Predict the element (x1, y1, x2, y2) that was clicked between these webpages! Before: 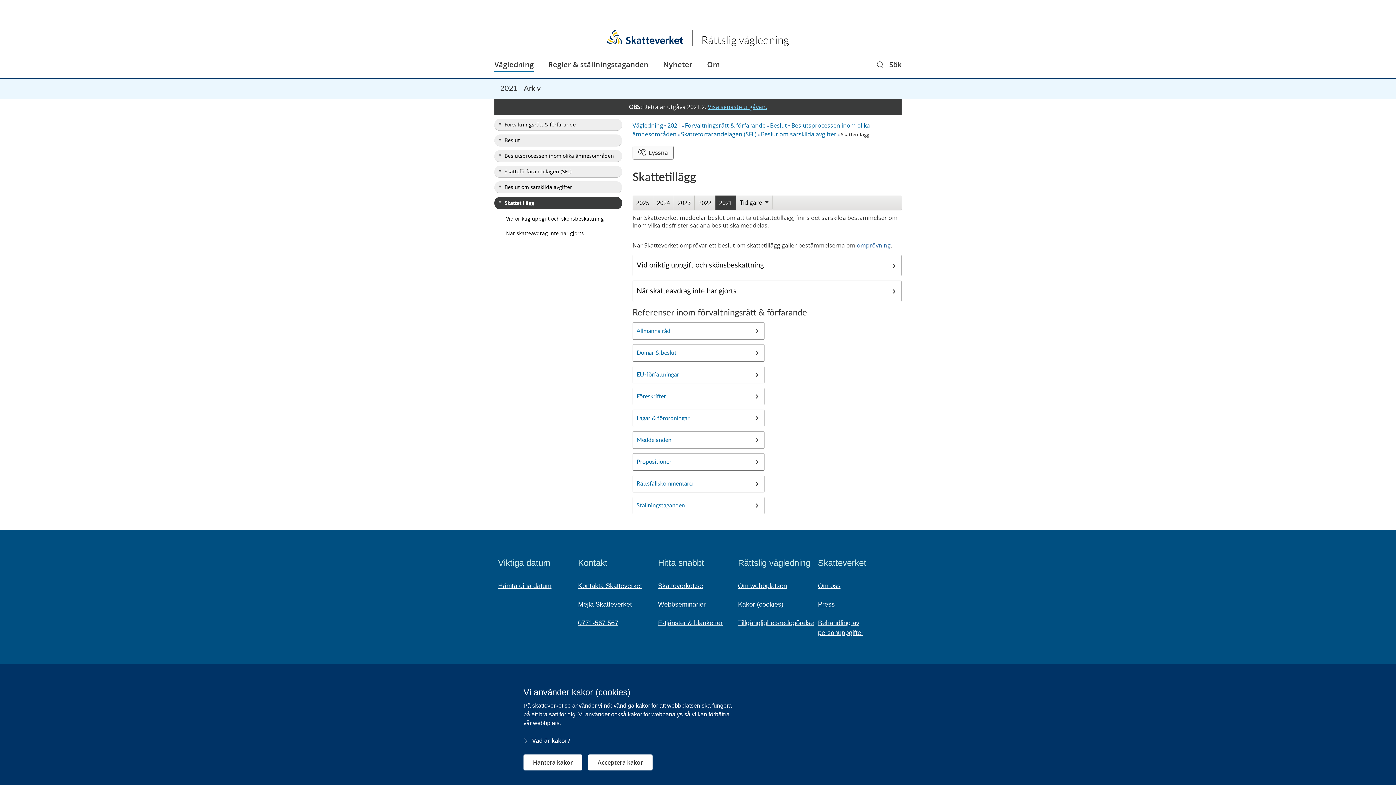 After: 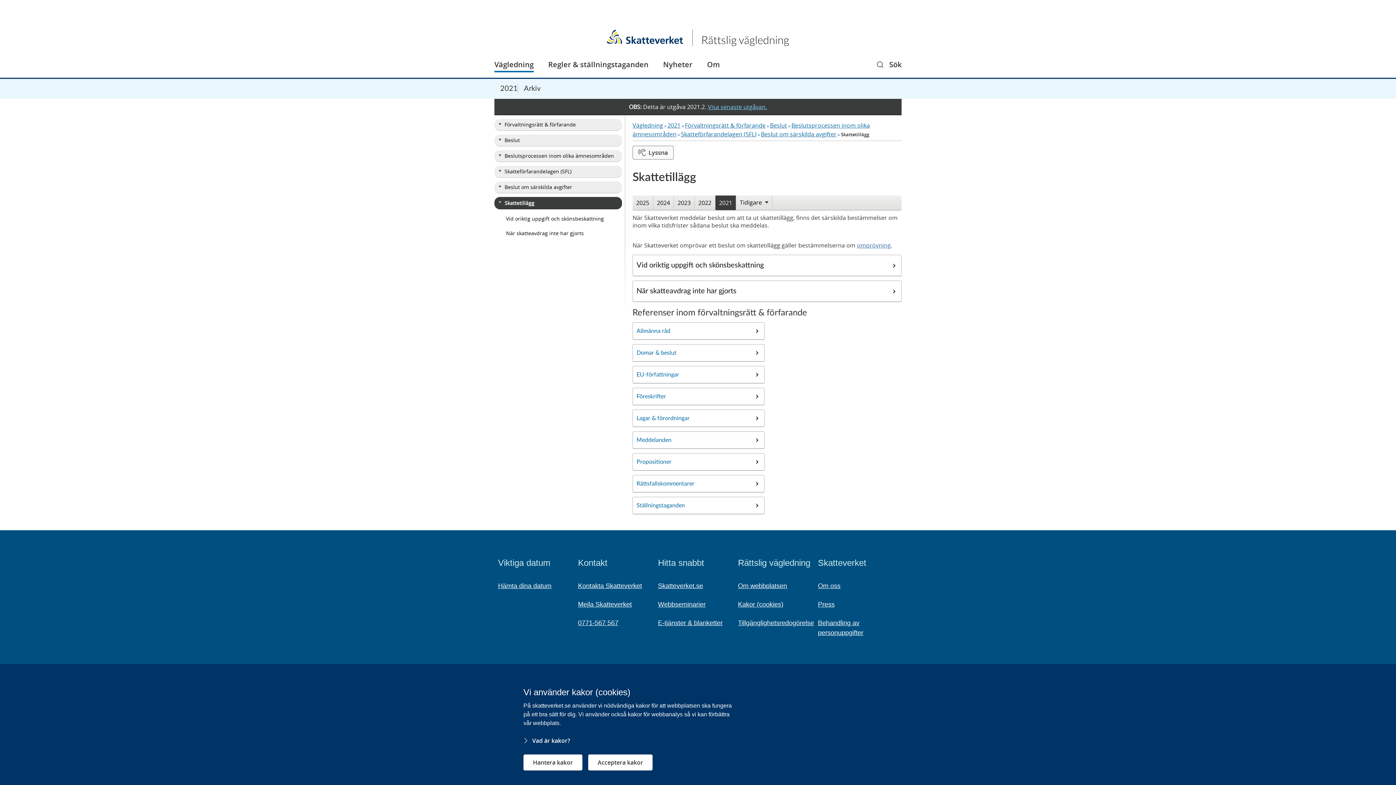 Action: label: Skattetillägg bbox: (494, 197, 622, 209)